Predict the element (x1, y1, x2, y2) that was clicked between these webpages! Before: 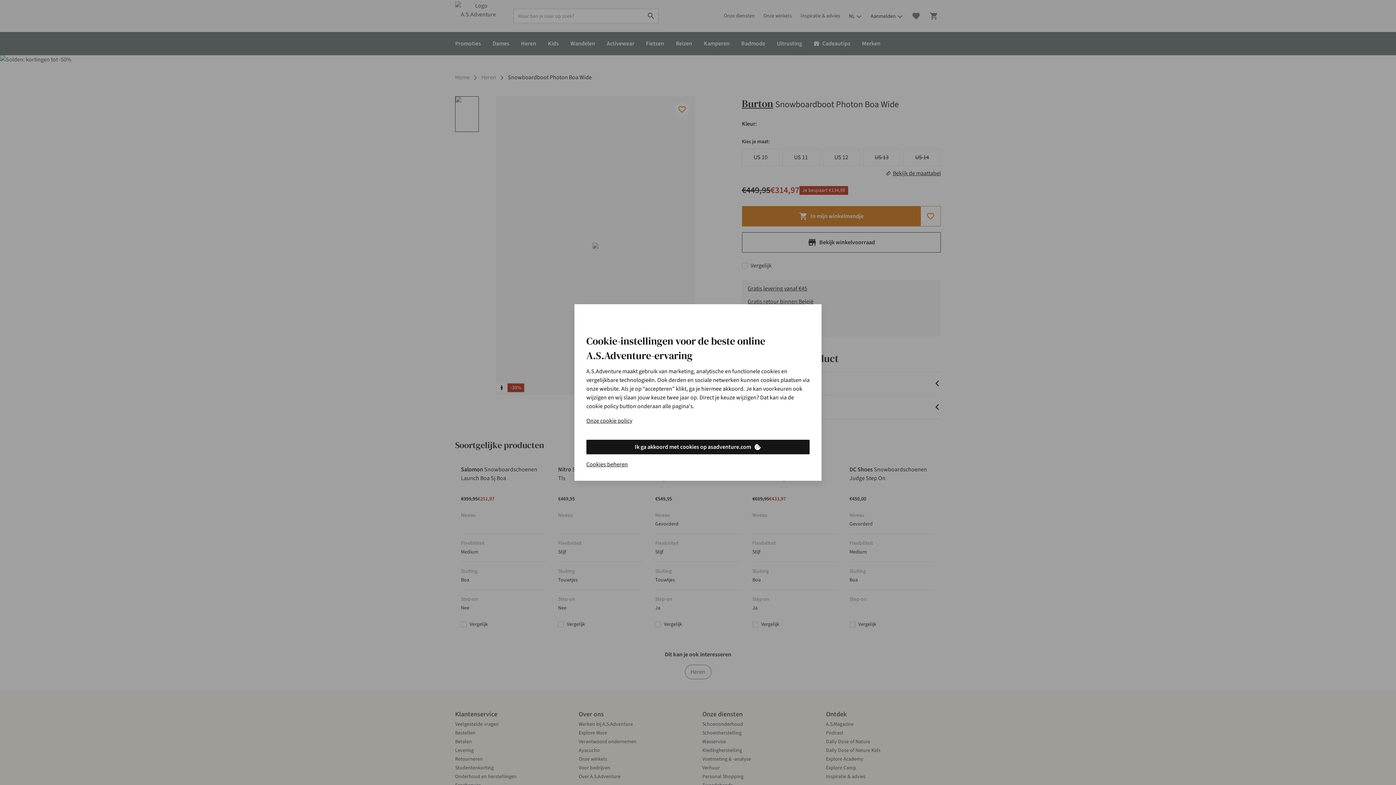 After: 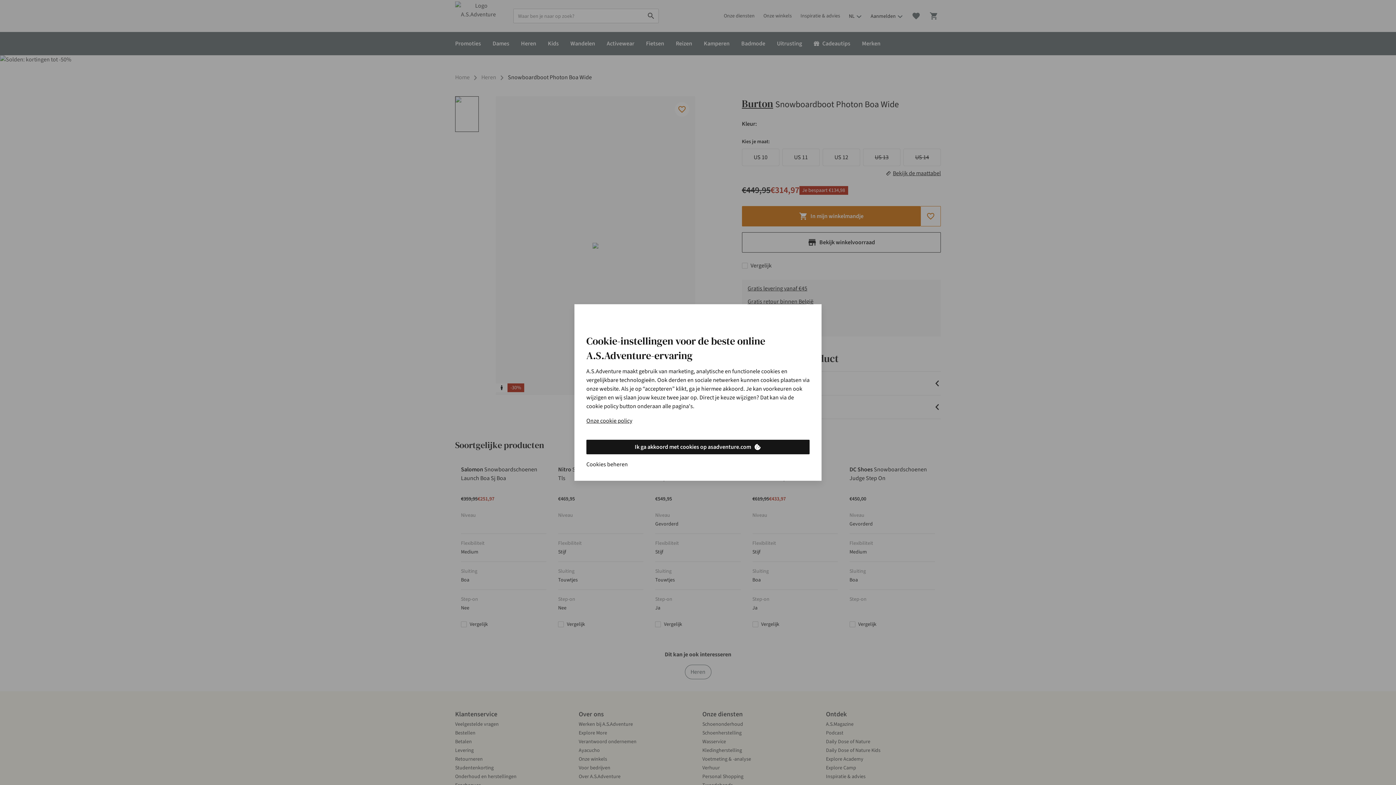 Action: label: Cookies beheren bbox: (586, 460, 628, 469)